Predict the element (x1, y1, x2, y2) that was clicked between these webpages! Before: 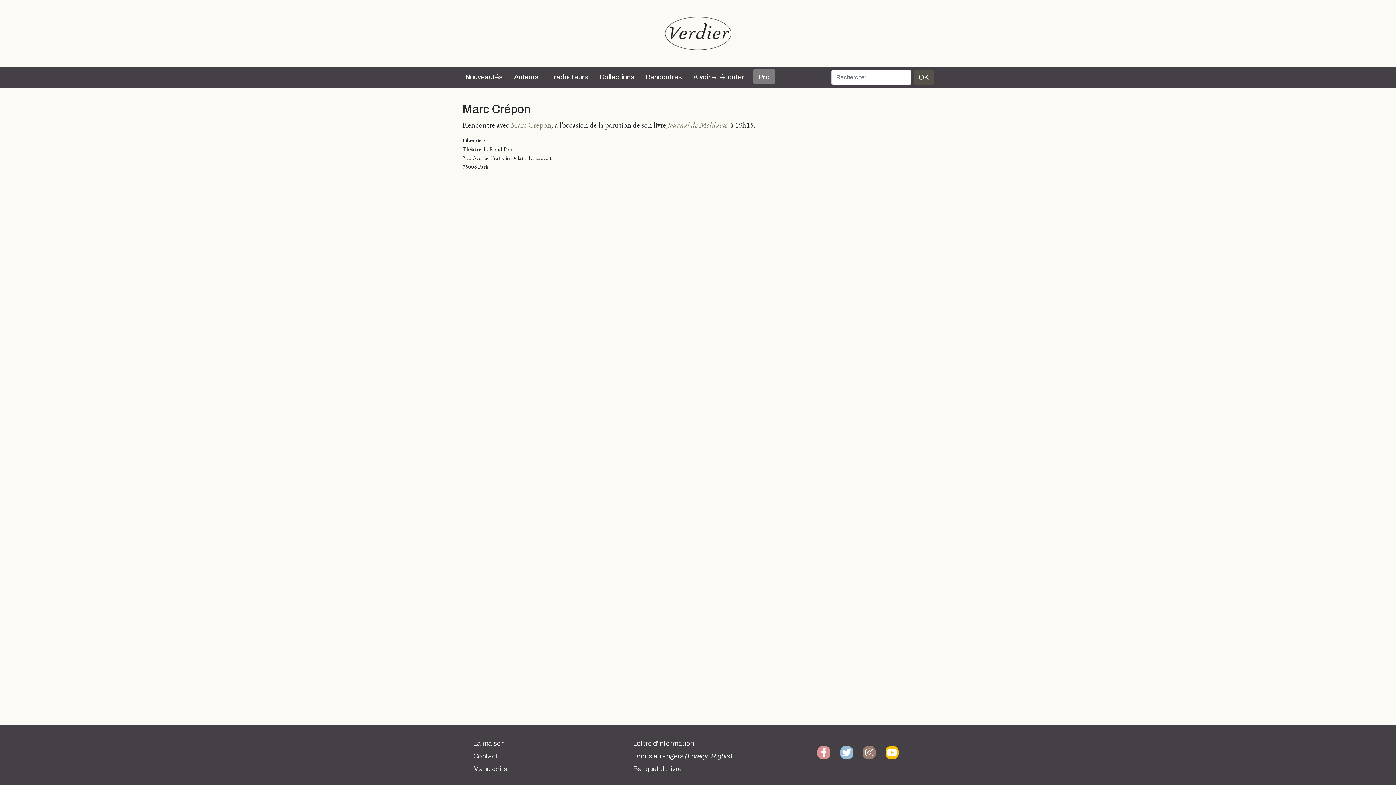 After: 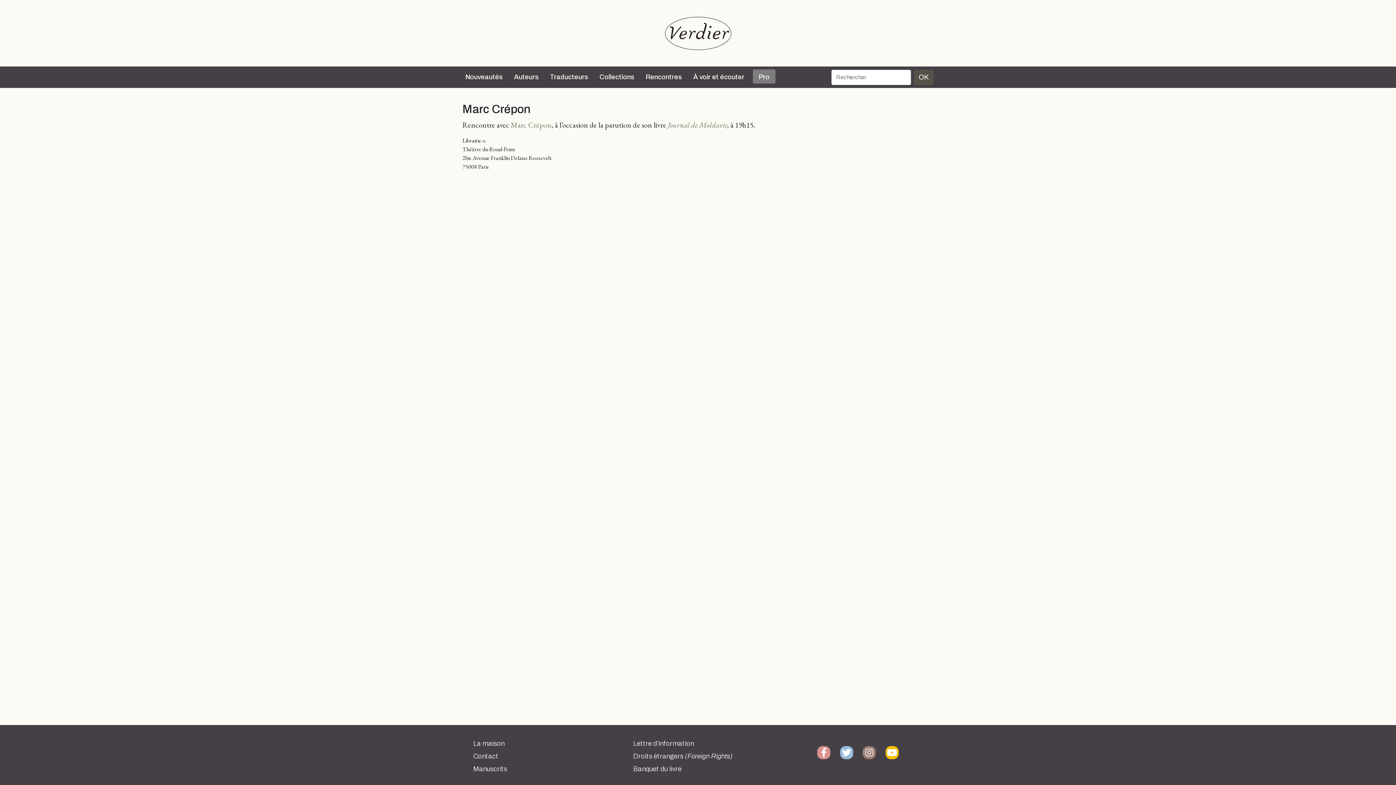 Action: bbox: (887, 750, 897, 757)